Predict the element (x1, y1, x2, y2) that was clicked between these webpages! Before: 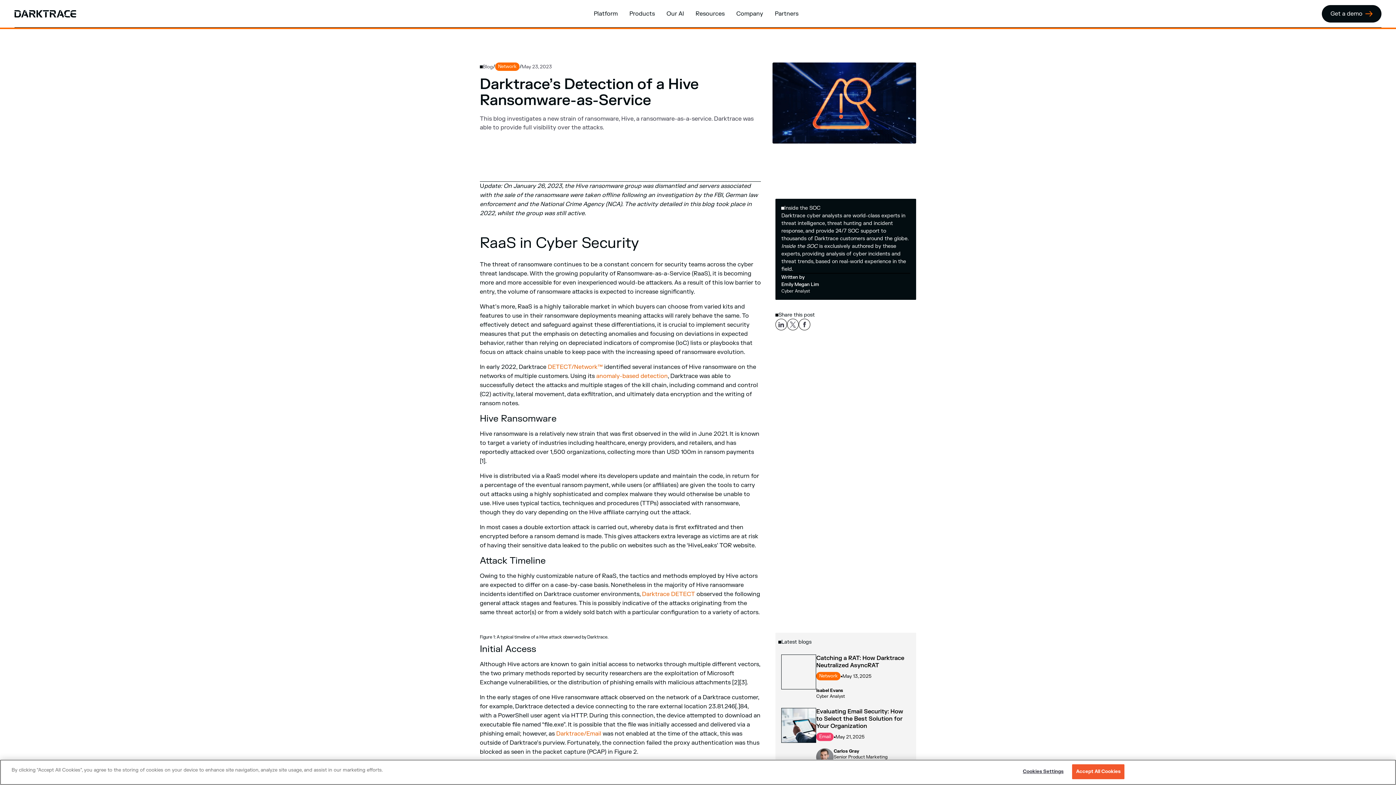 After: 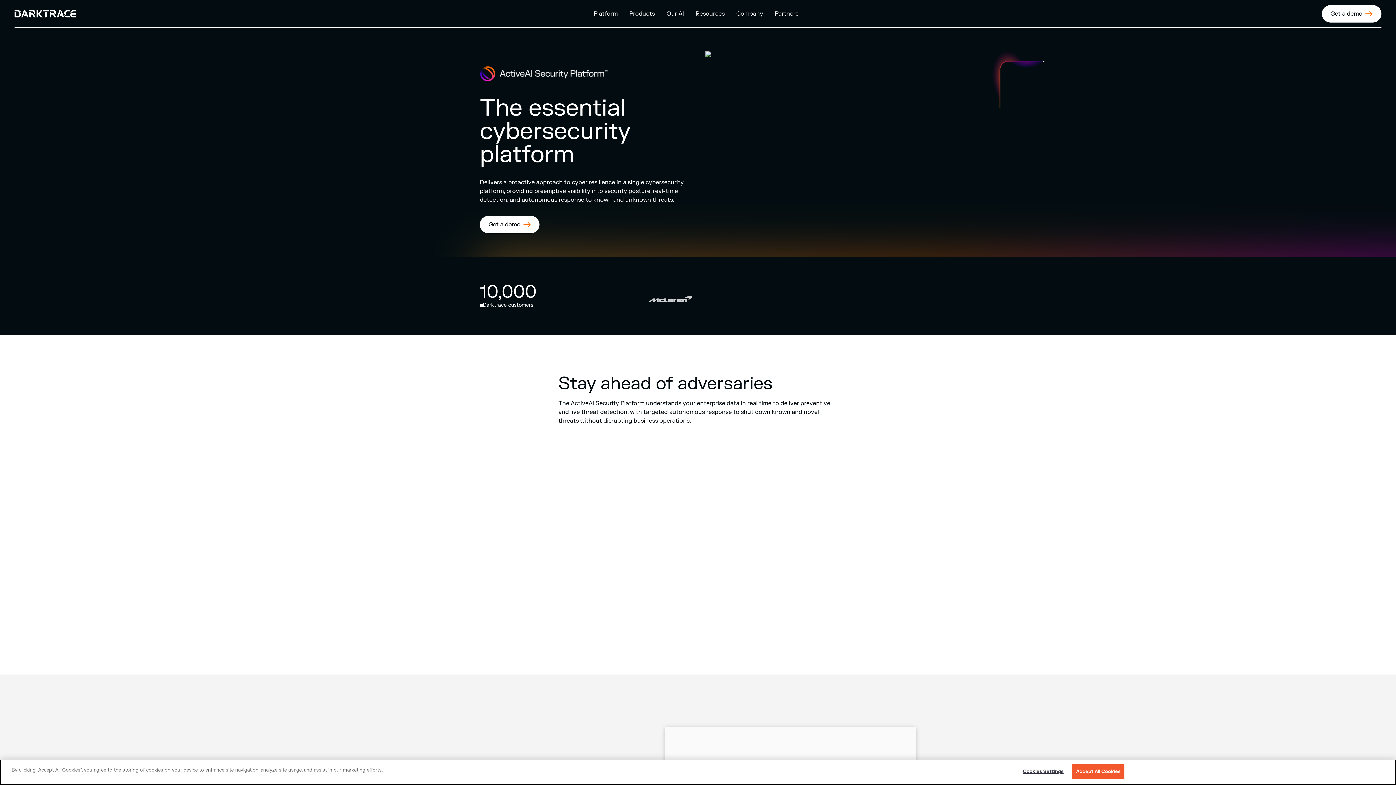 Action: bbox: (588, 0, 623, 26) label: Platform